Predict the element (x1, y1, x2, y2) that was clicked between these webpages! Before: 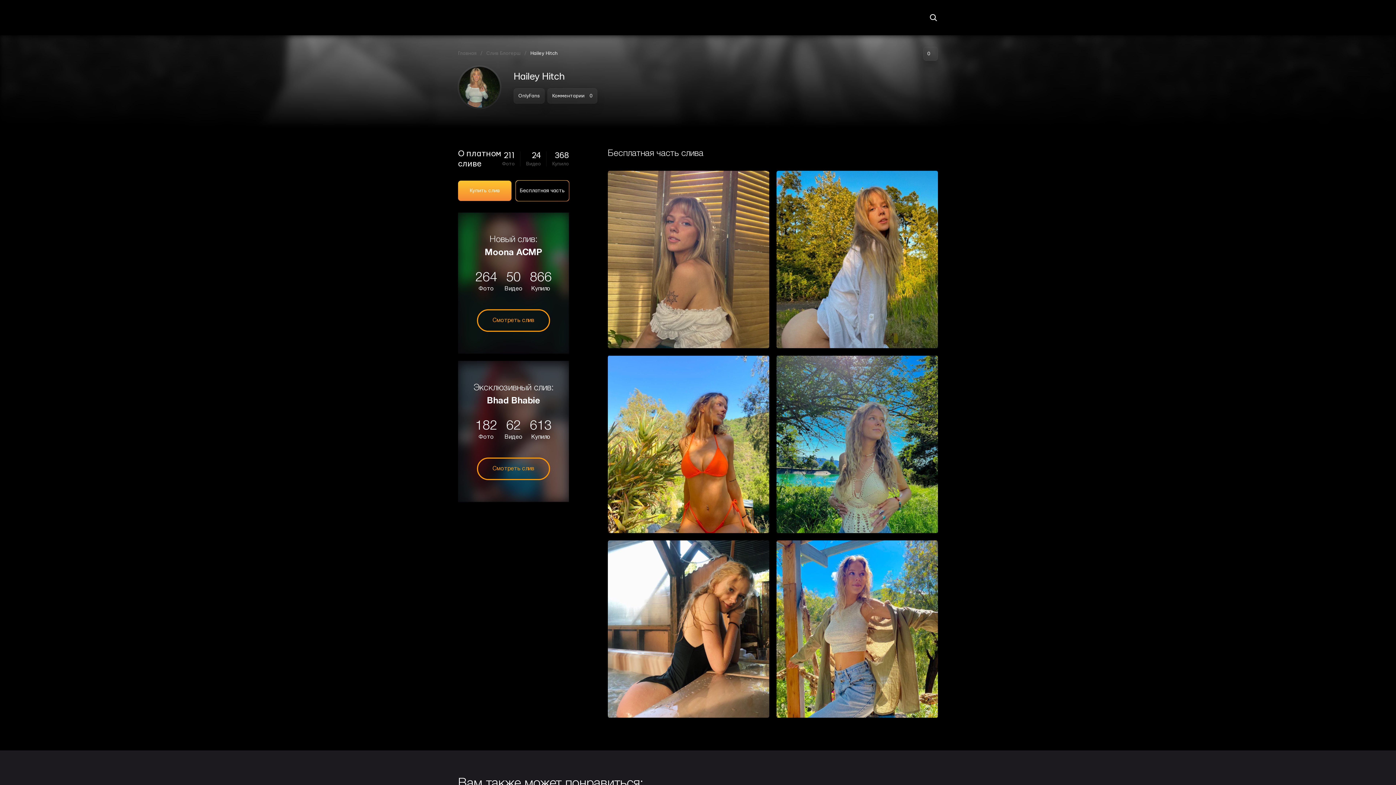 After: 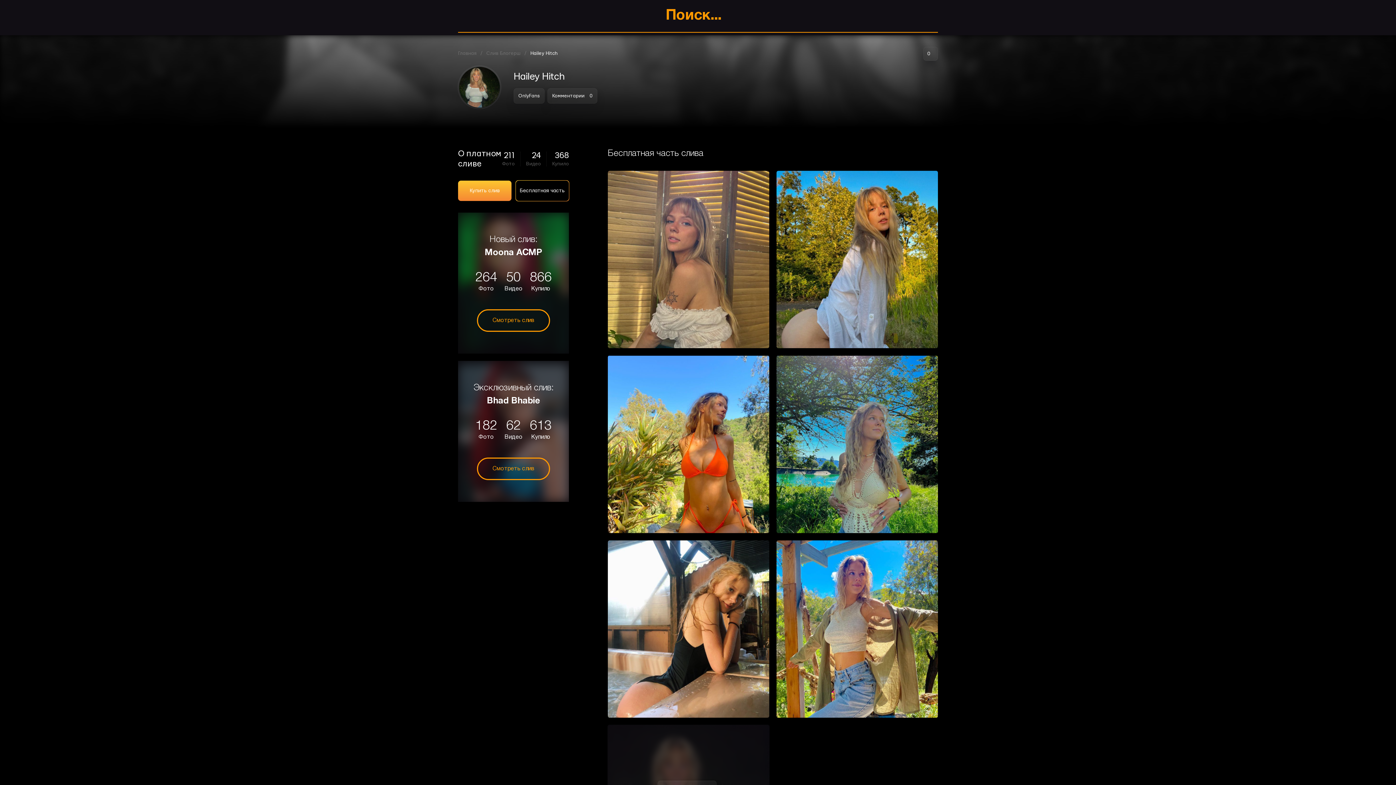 Action: bbox: (929, 13, 938, 22)